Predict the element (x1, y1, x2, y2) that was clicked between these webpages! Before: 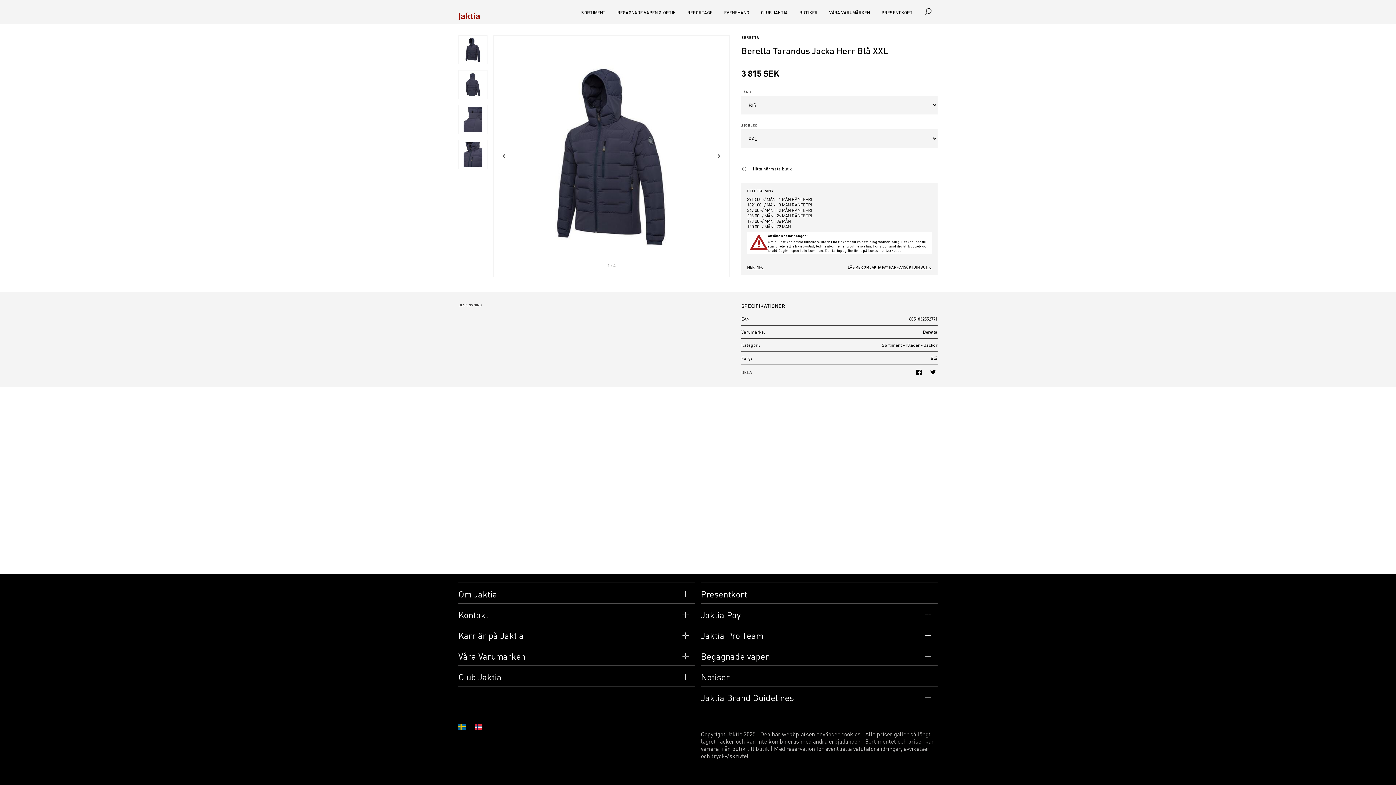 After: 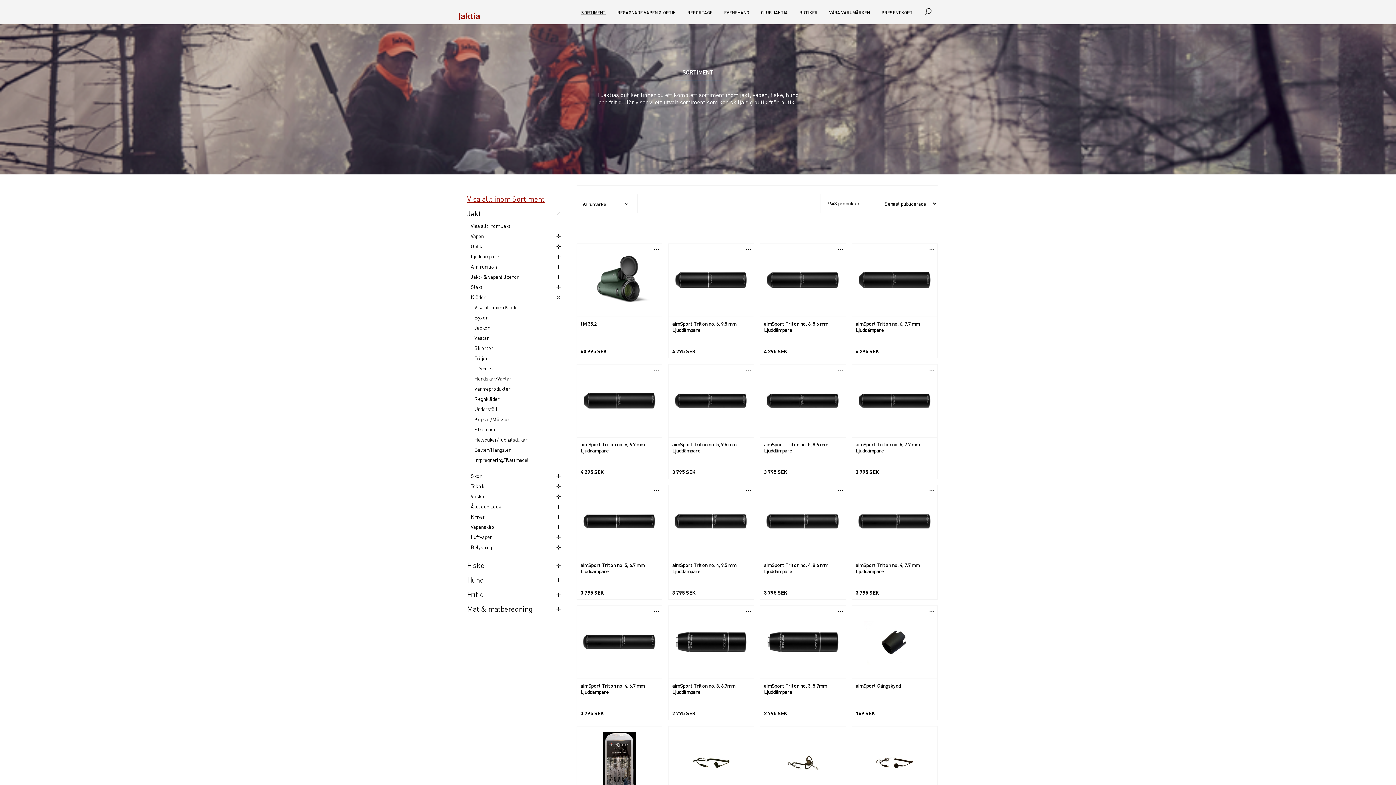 Action: bbox: (581, 9, 605, 15) label: SORTIMENT